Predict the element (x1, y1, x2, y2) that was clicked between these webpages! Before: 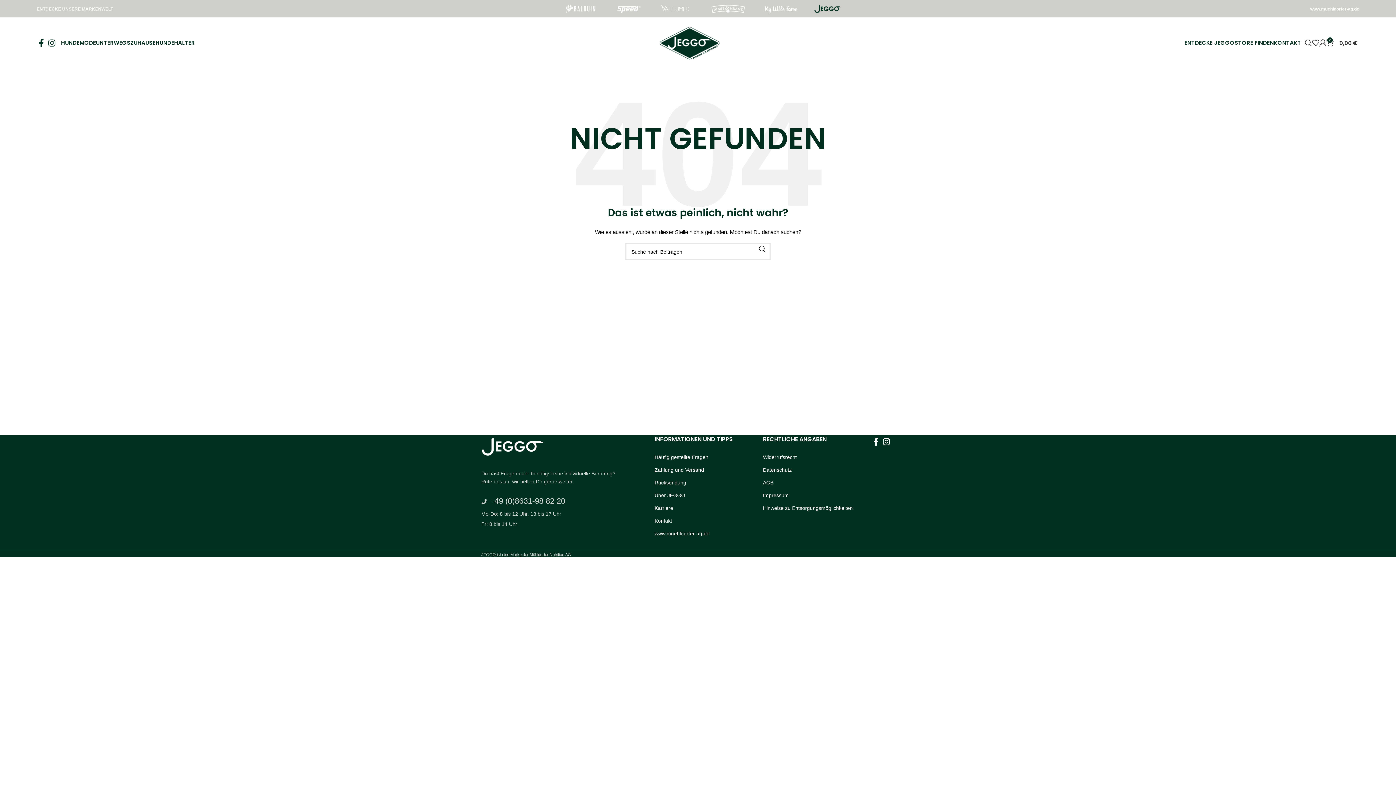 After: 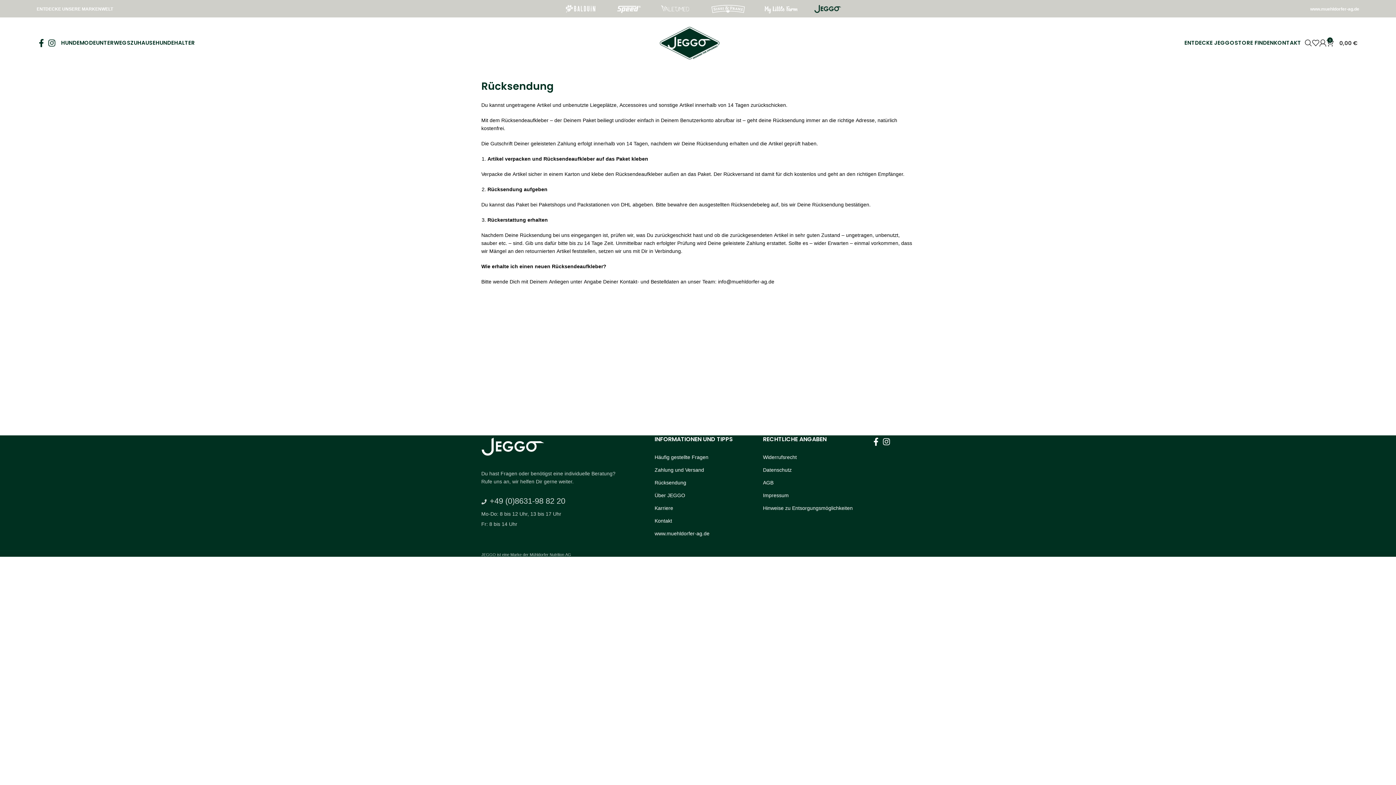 Action: label: Rücksendung bbox: (654, 478, 686, 486)